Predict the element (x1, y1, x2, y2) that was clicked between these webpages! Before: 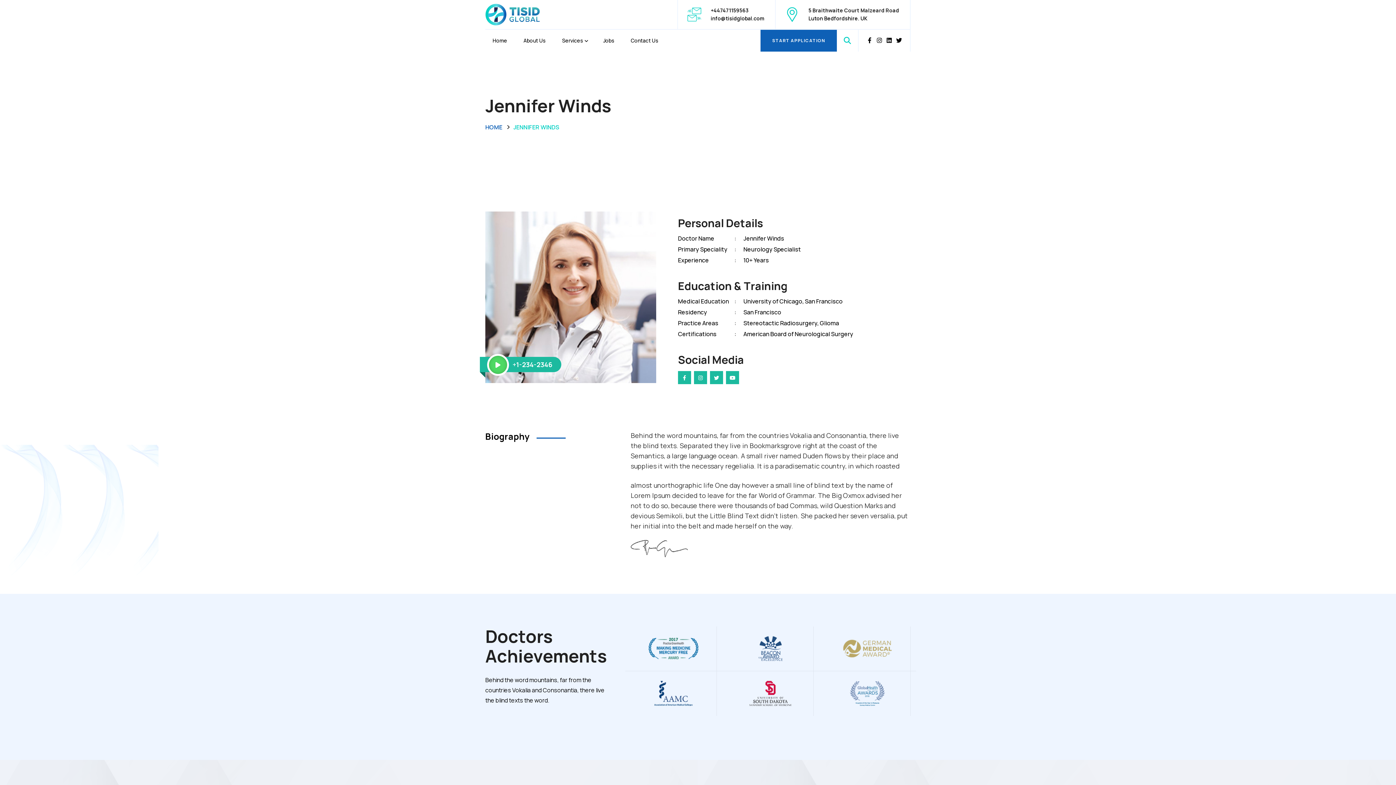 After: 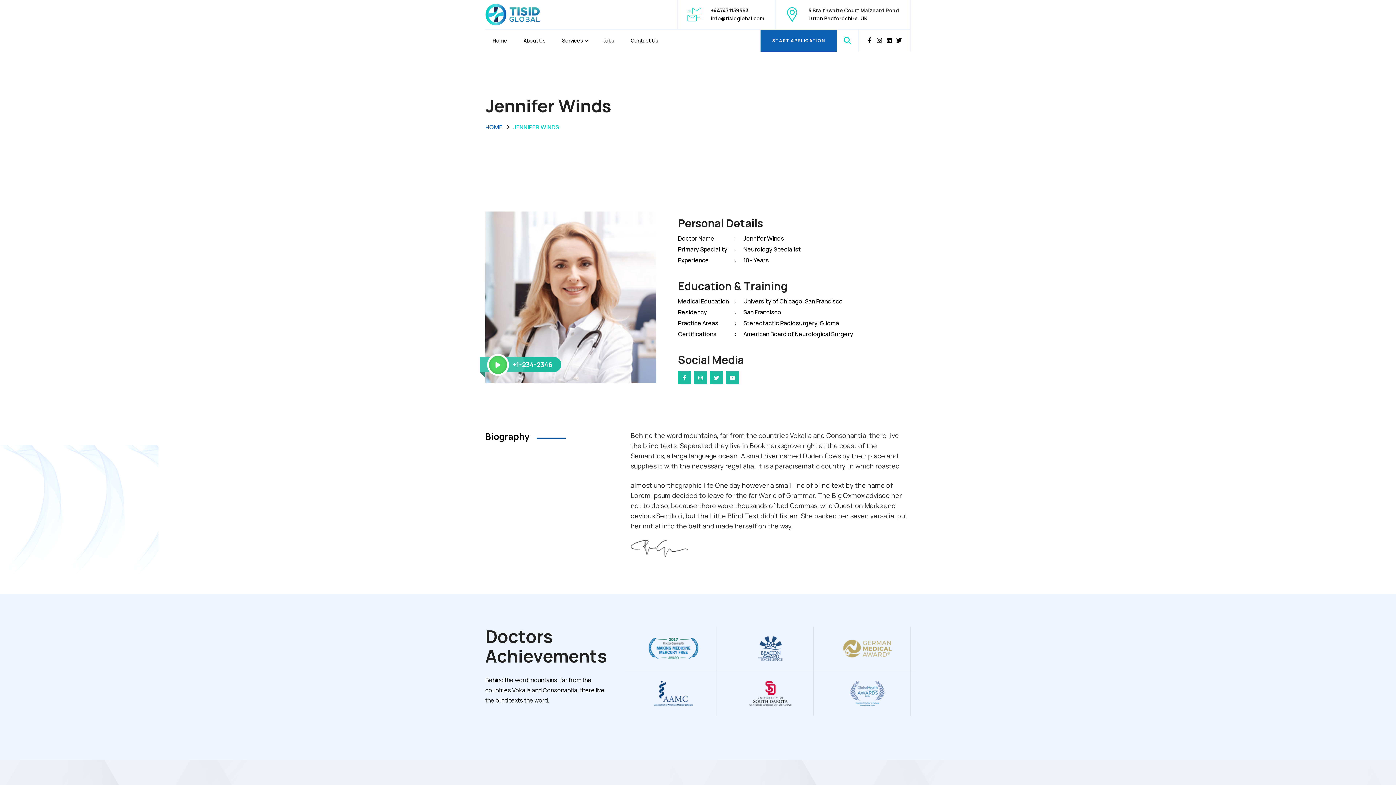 Action: bbox: (876, 37, 883, 43)